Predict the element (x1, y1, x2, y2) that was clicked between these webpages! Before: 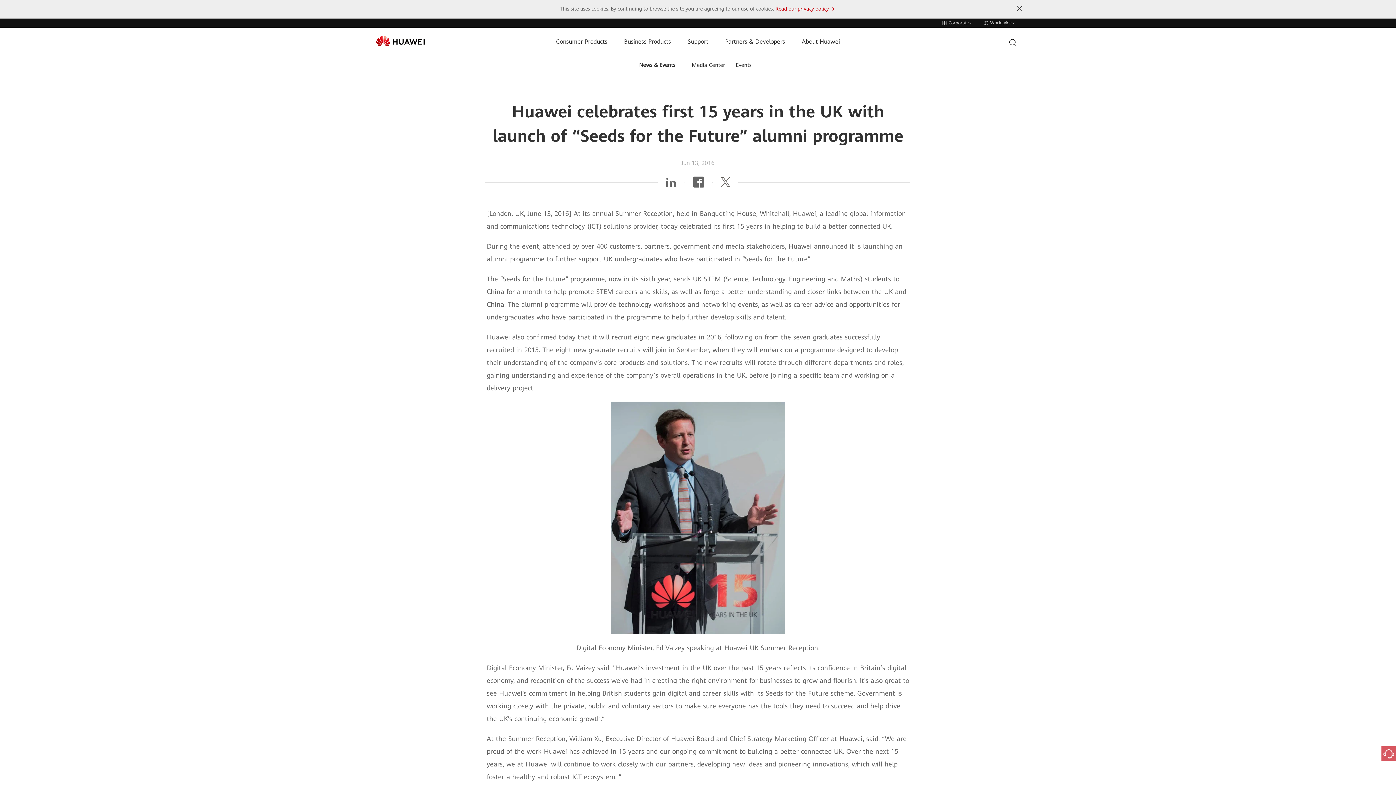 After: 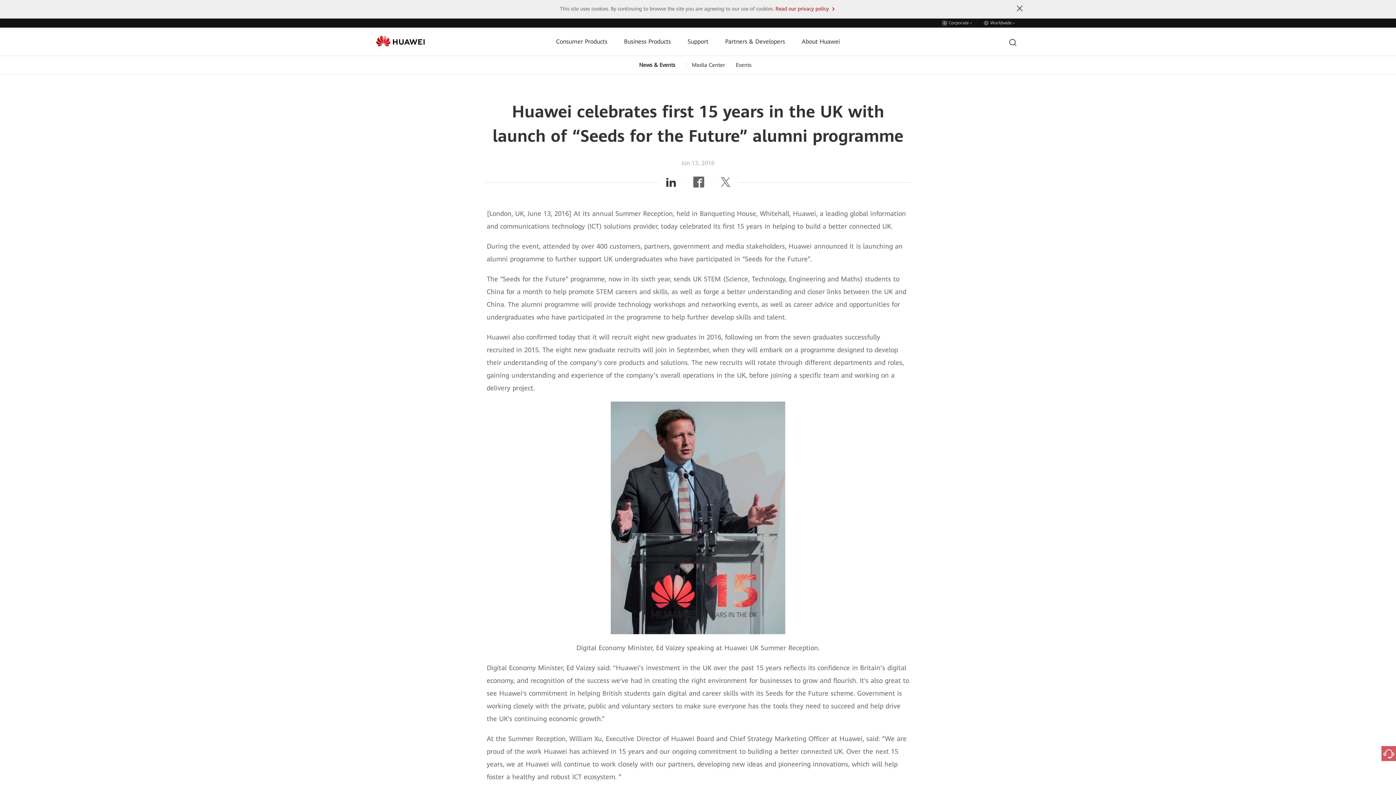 Action: bbox: (665, 180, 676, 188)